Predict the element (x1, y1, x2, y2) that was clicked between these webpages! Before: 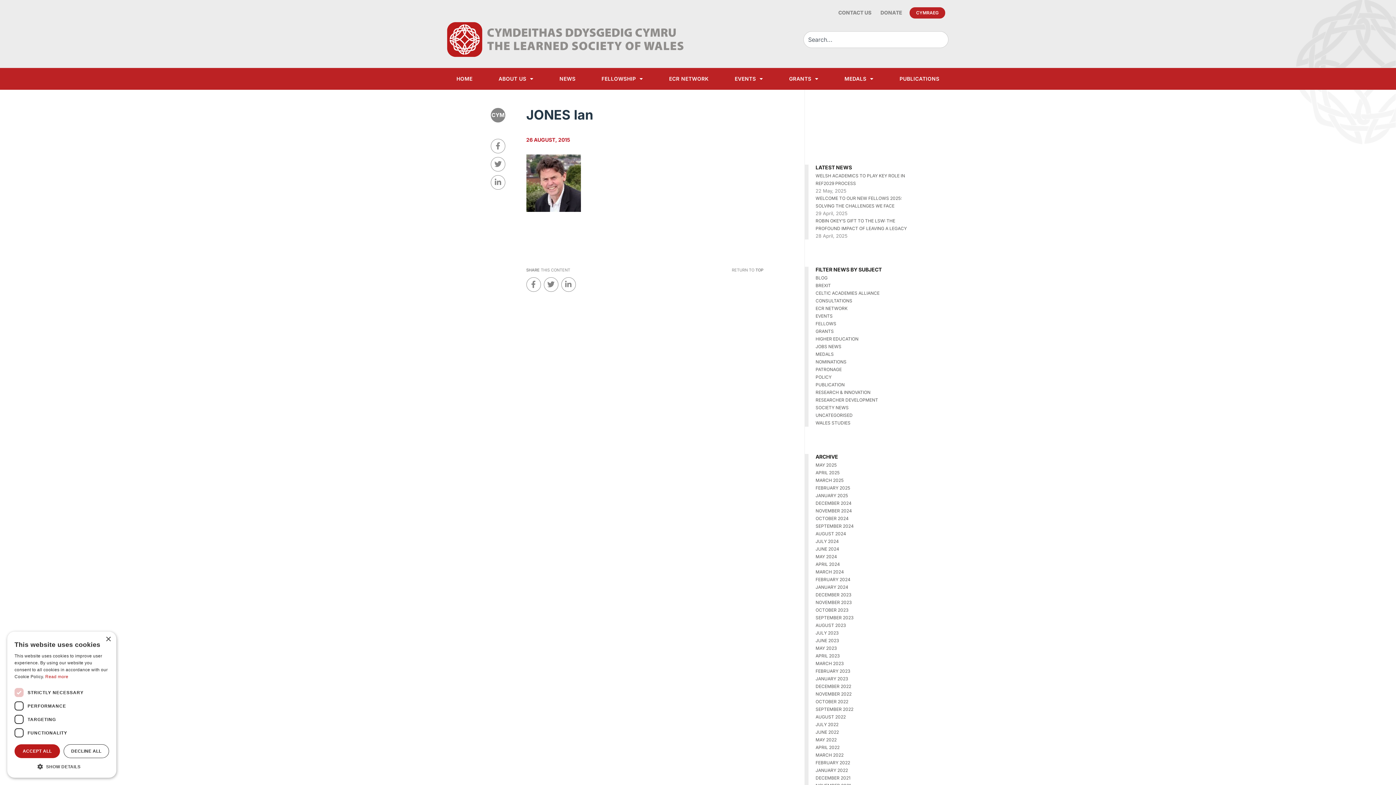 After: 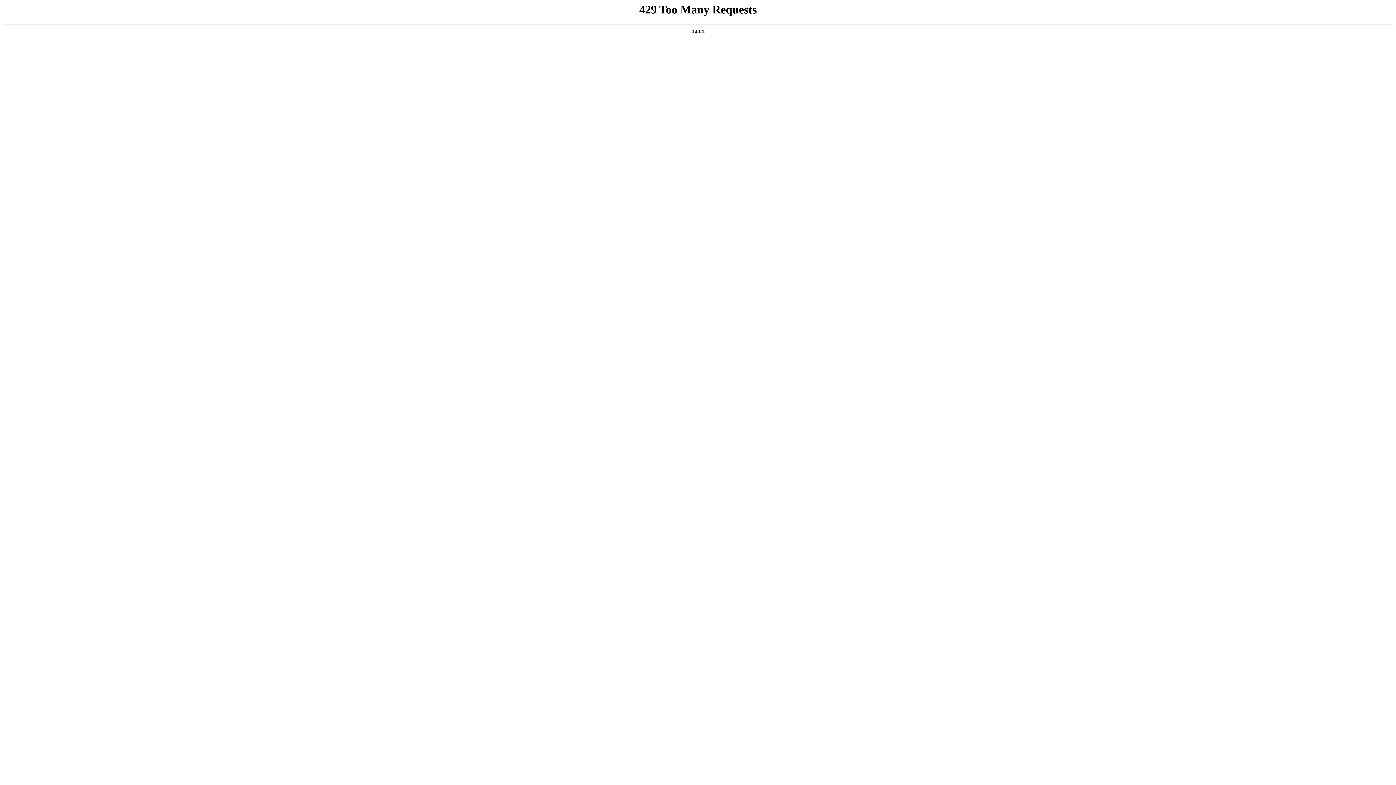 Action: bbox: (447, 22, 683, 57) label: Return to homepage